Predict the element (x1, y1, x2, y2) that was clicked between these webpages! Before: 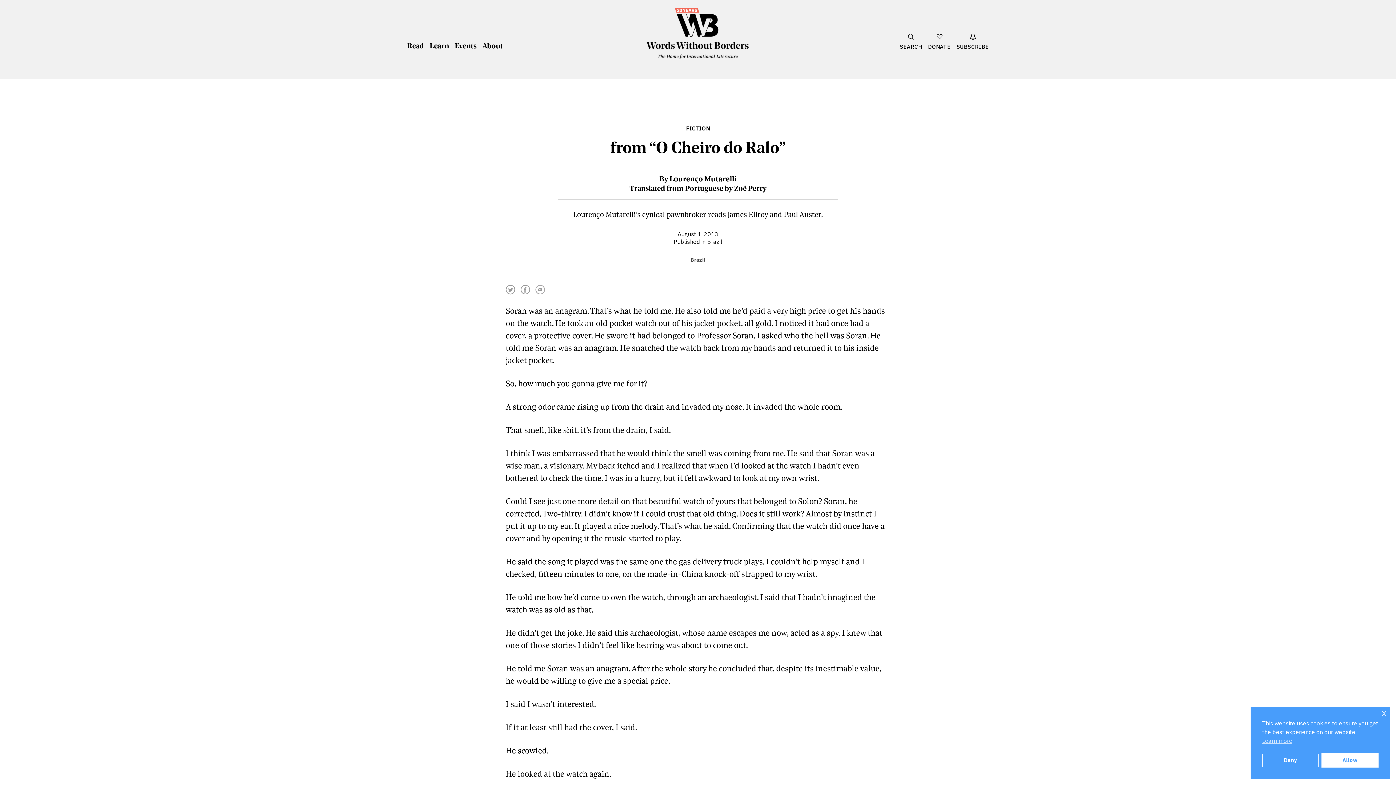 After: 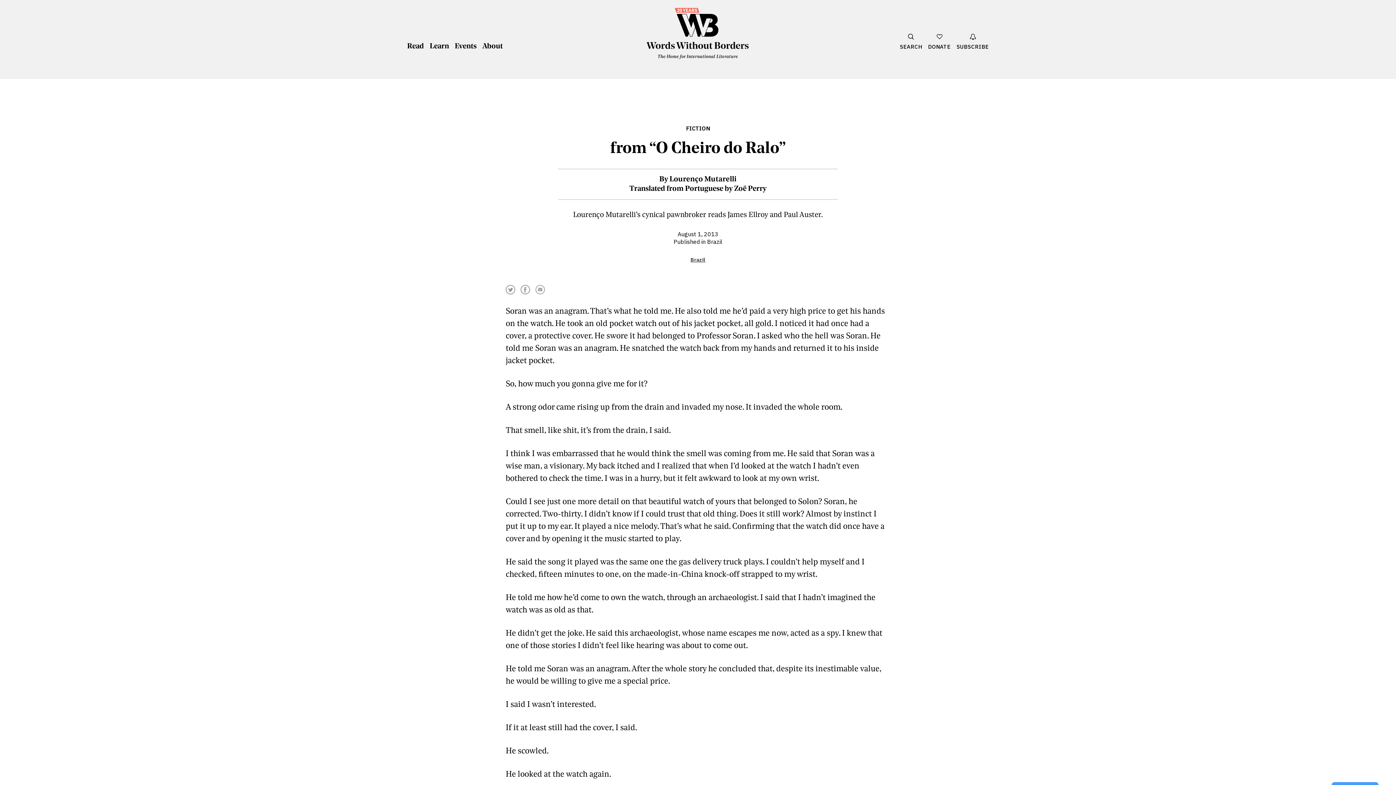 Action: label: Allow cookies bbox: (1321, 753, 1378, 768)